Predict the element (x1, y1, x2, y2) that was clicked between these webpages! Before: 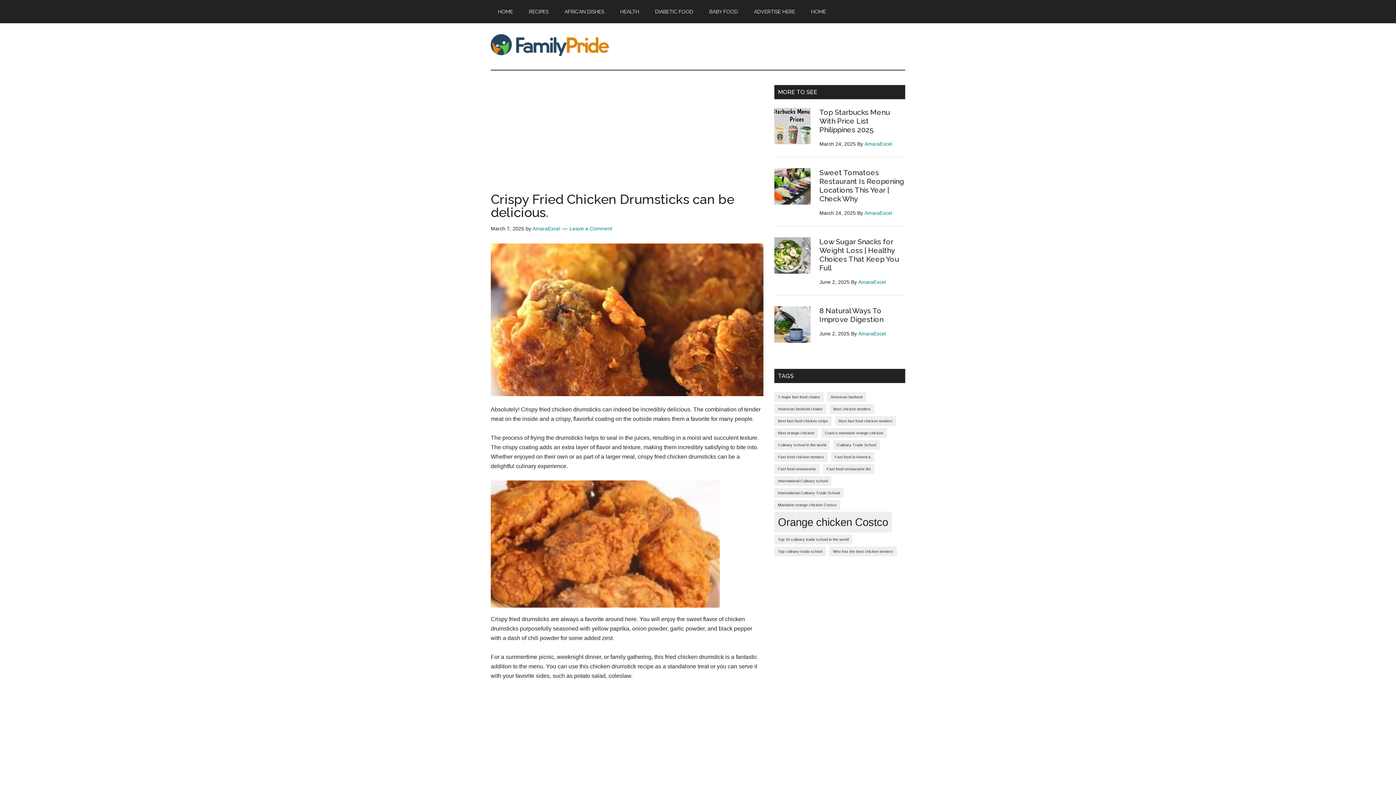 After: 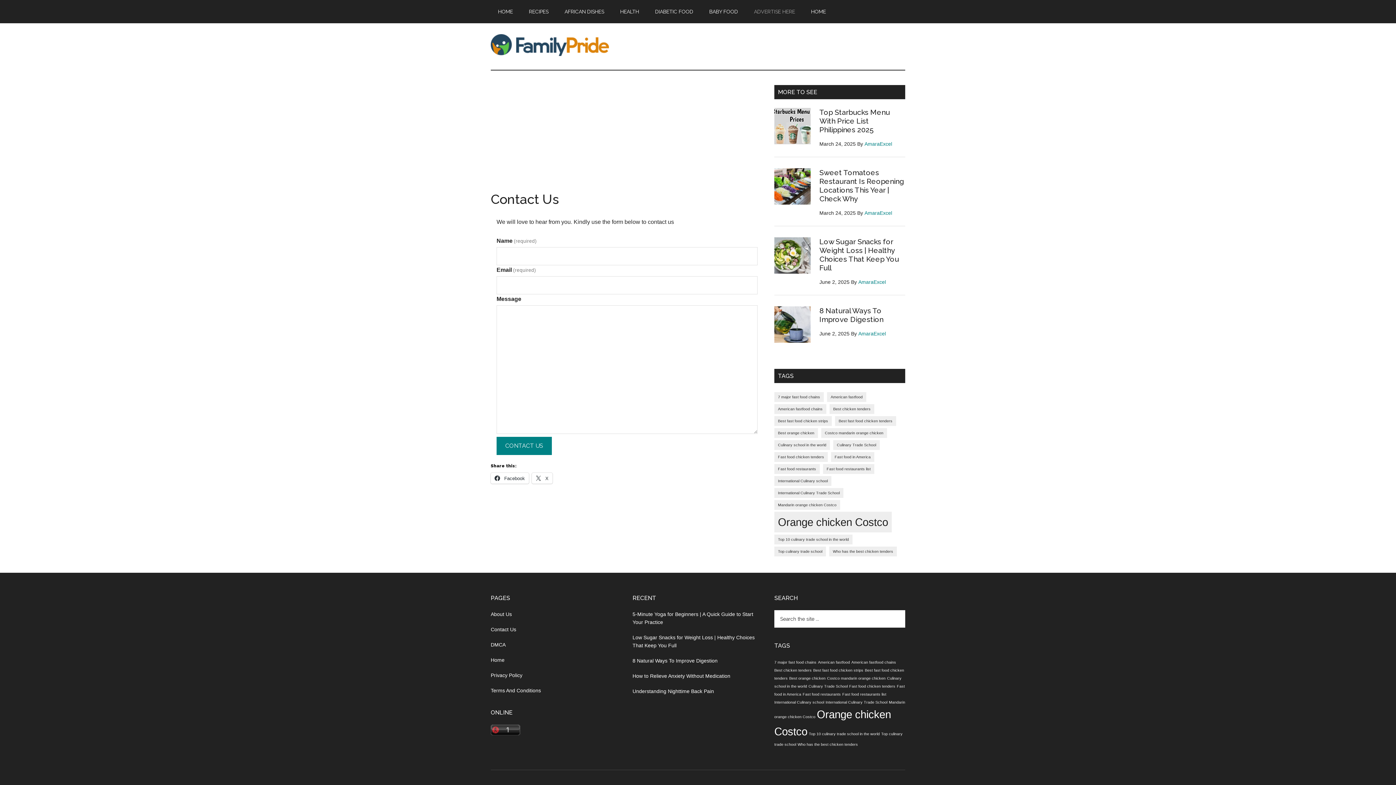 Action: label: ADVERTISE HERE bbox: (746, 0, 802, 23)